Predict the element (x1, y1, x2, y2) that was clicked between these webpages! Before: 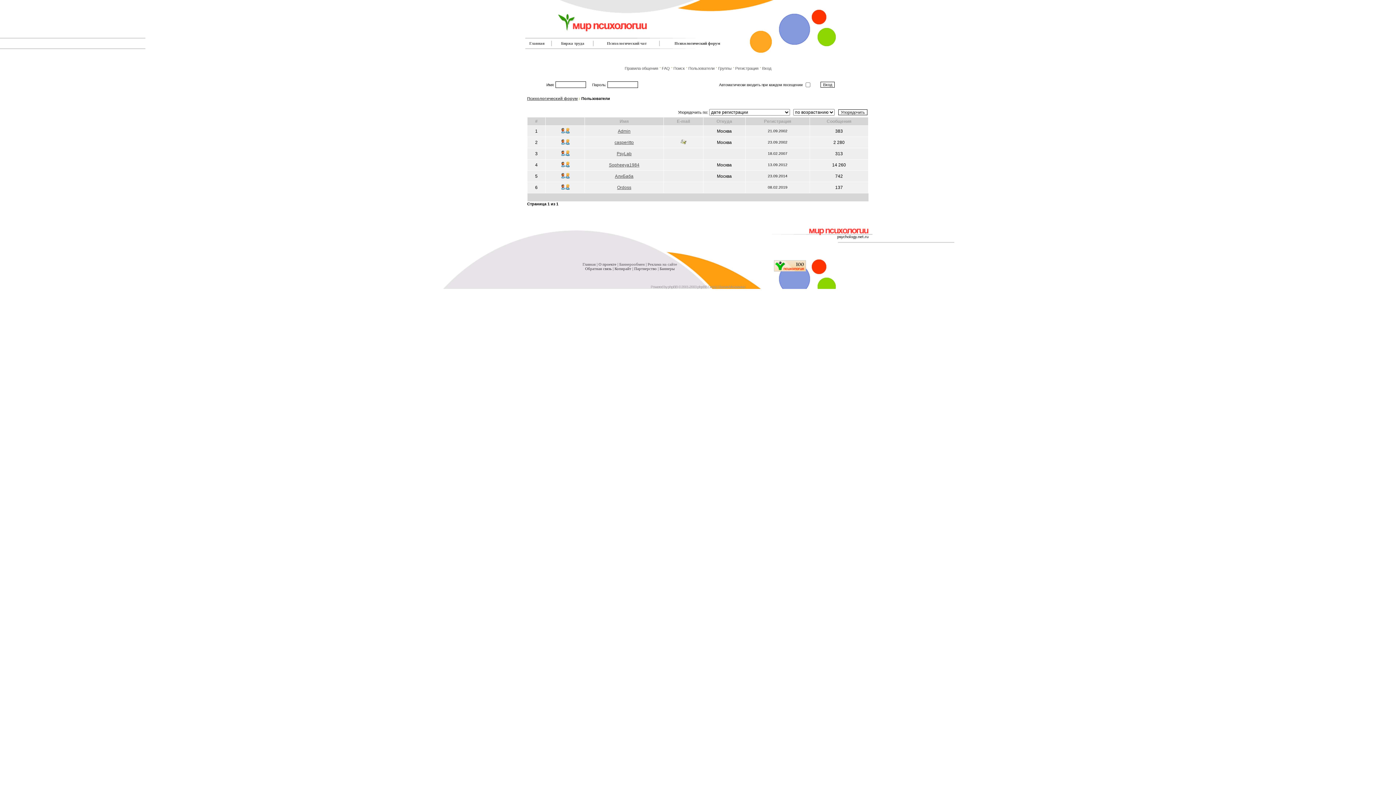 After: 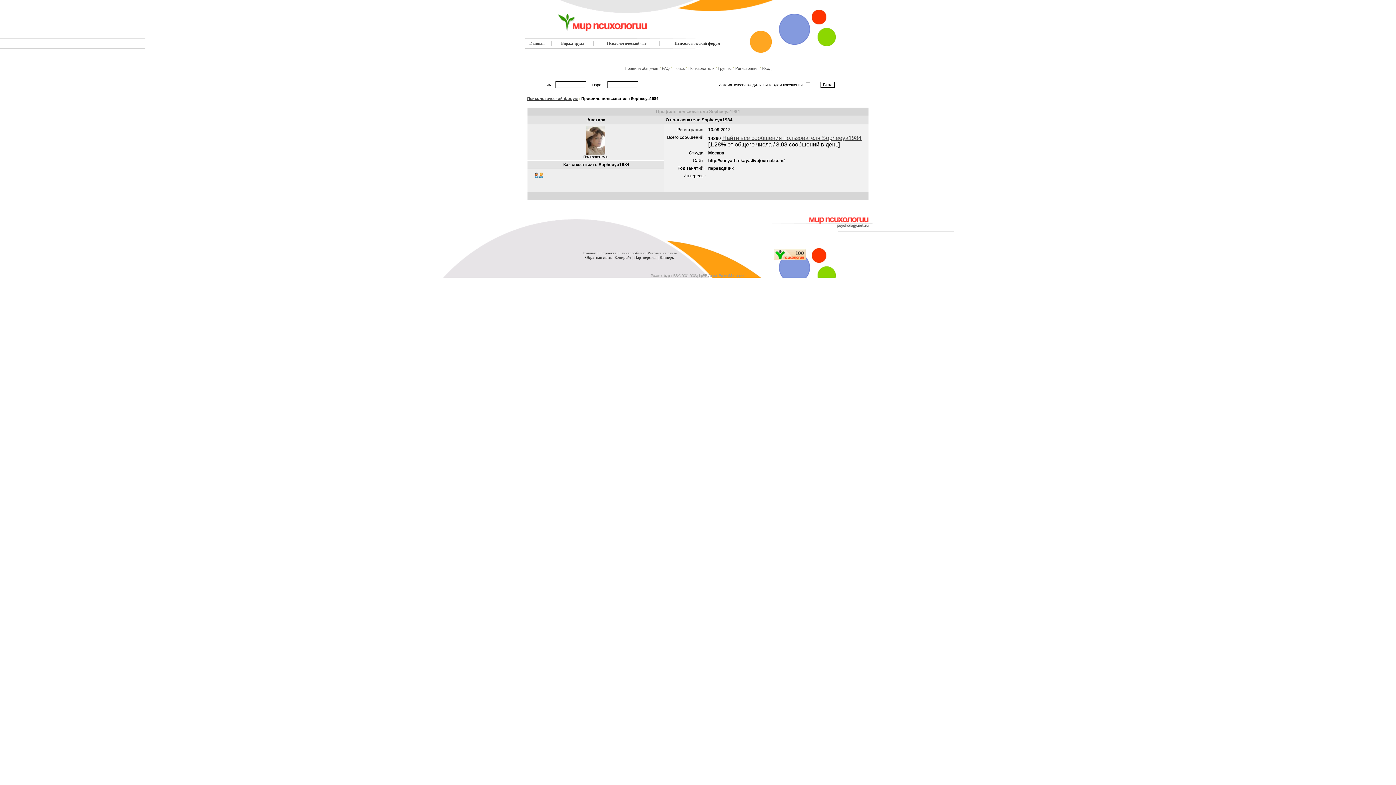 Action: bbox: (609, 162, 639, 167) label: Sopheeya1984